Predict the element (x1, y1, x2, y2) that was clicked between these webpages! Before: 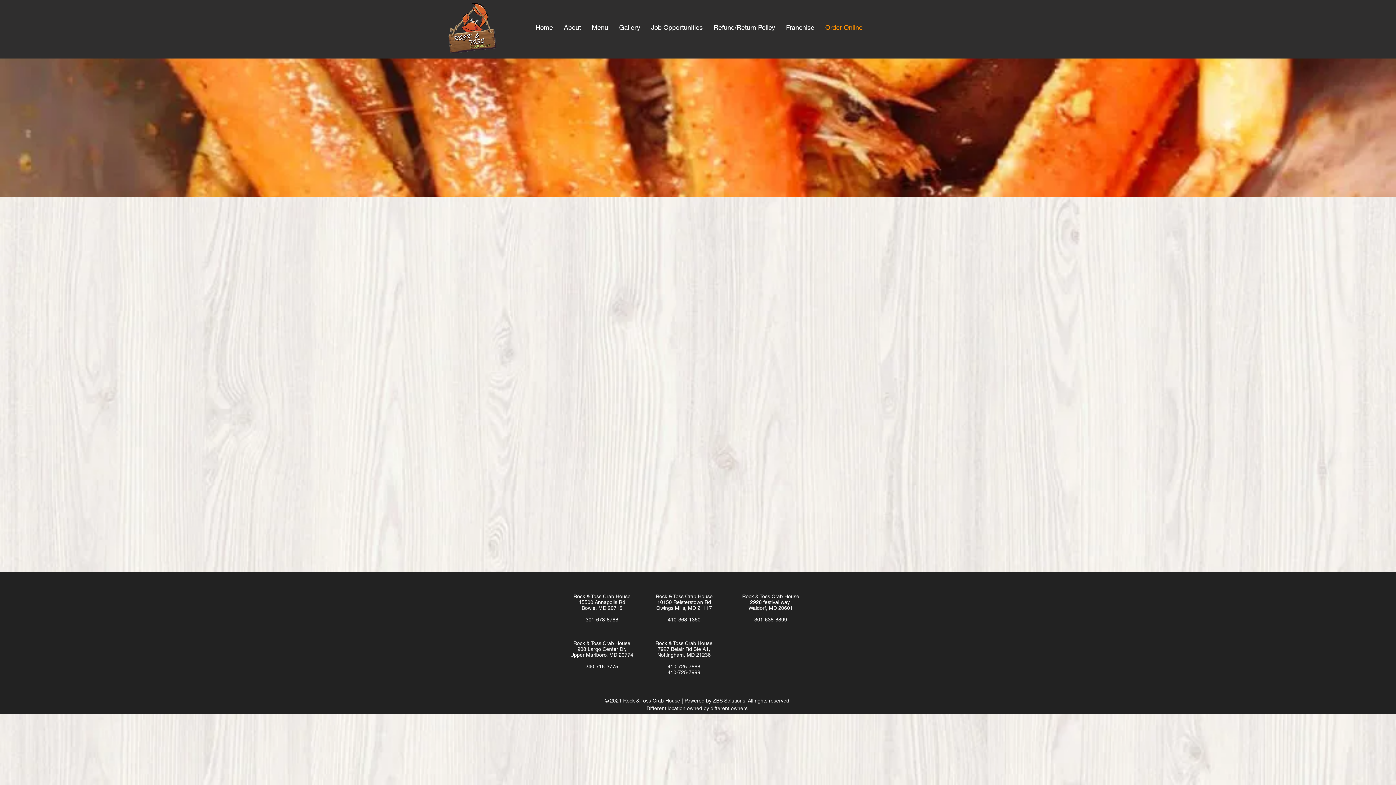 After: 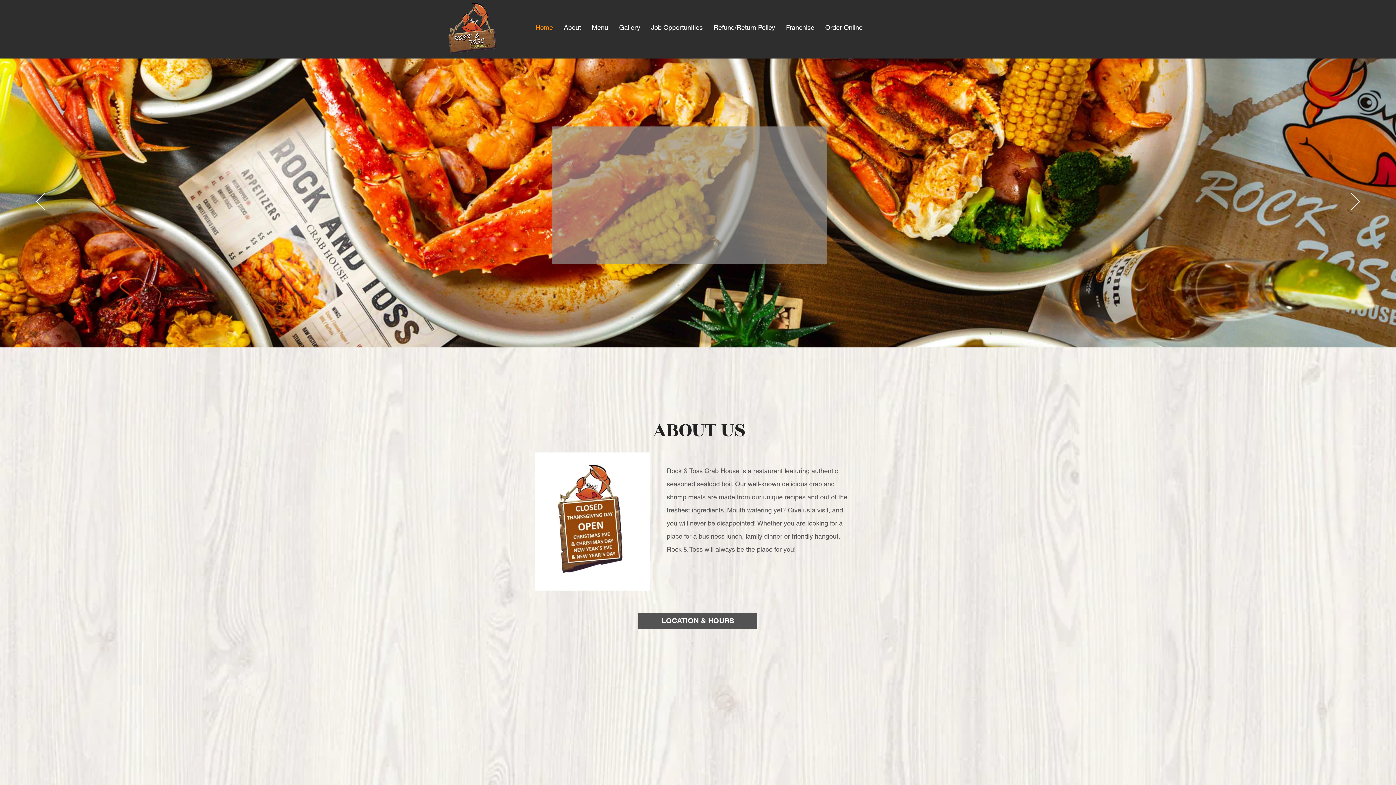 Action: bbox: (530, 17, 558, 37) label: Home